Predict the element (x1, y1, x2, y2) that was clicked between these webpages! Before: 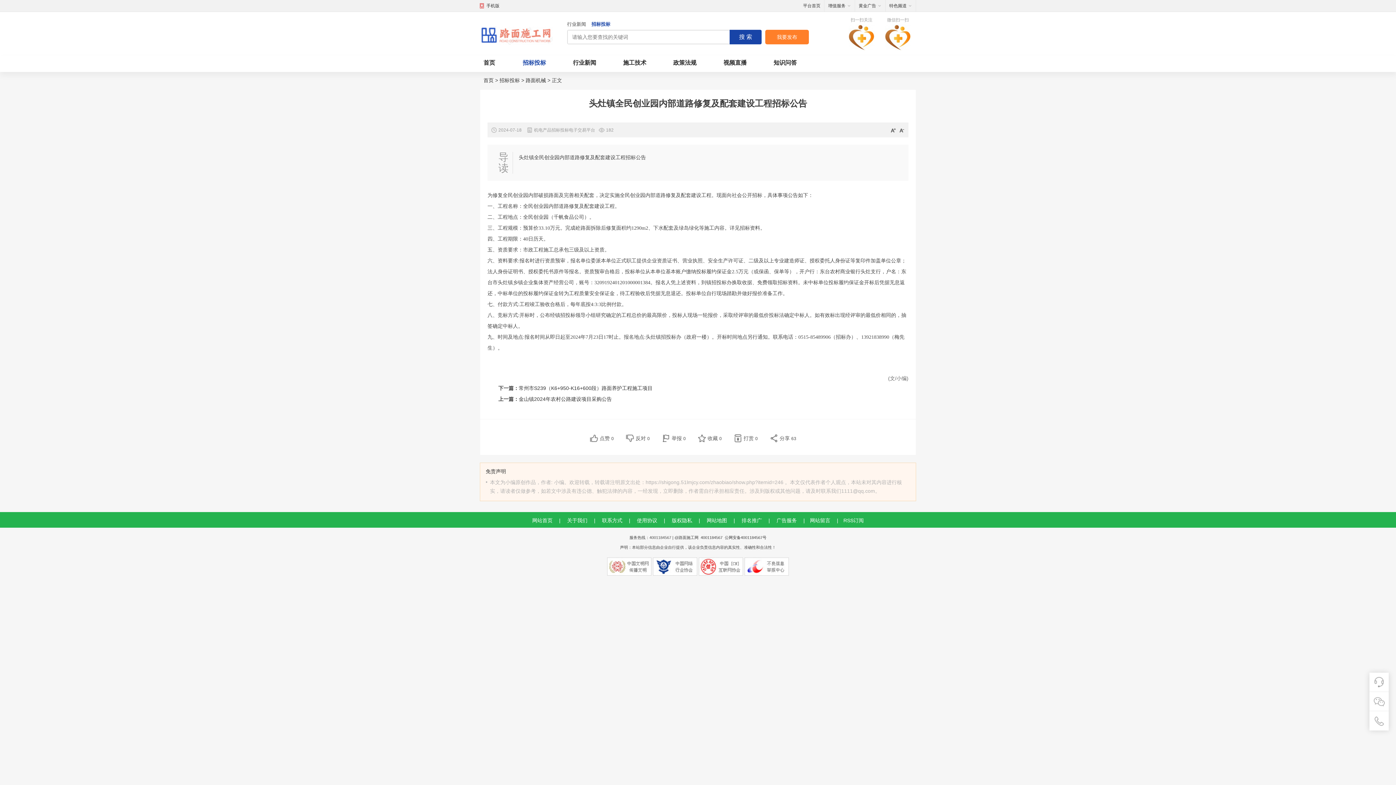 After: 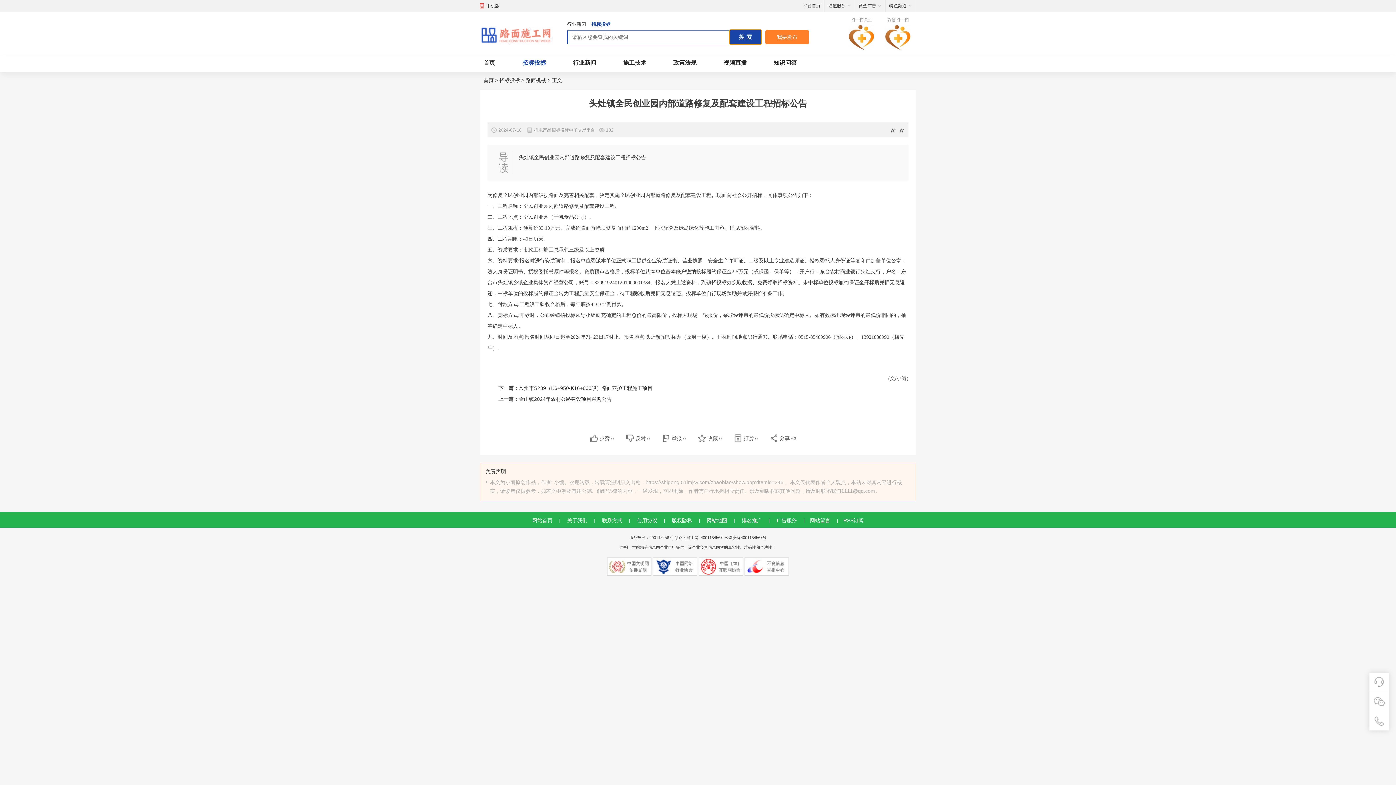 Action: label: 搜 索 bbox: (729, 29, 761, 44)